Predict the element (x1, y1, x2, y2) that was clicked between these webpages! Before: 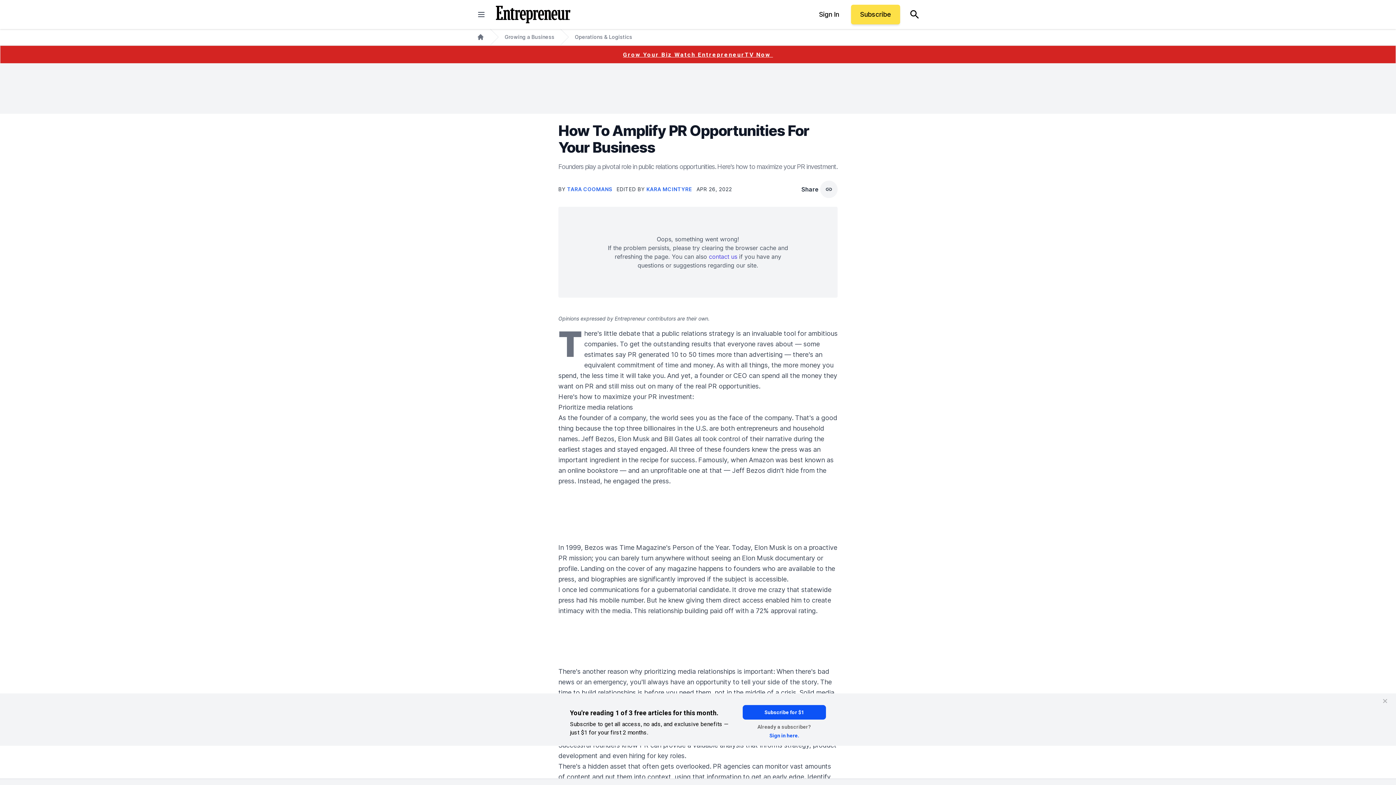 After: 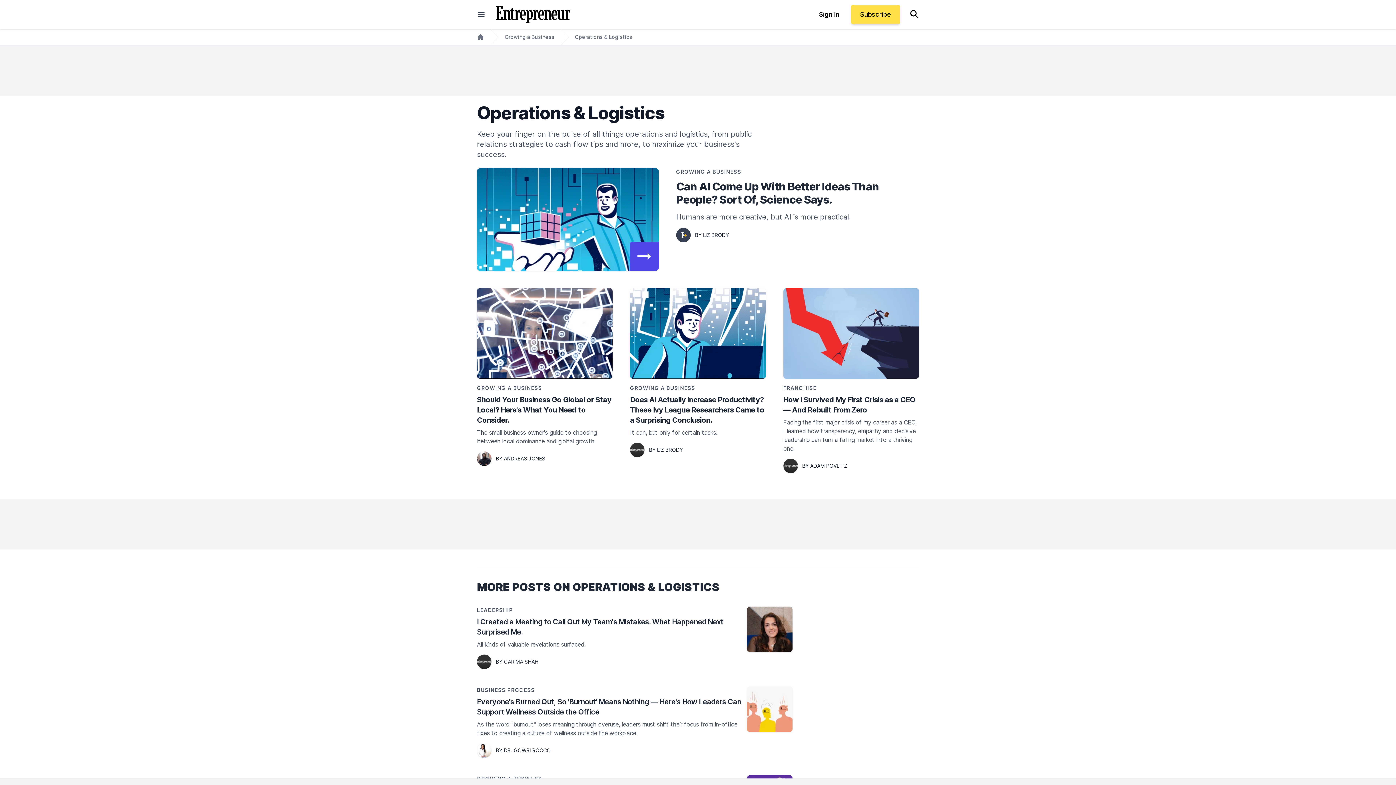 Action: label: Operations & Logistics bbox: (574, 33, 632, 40)